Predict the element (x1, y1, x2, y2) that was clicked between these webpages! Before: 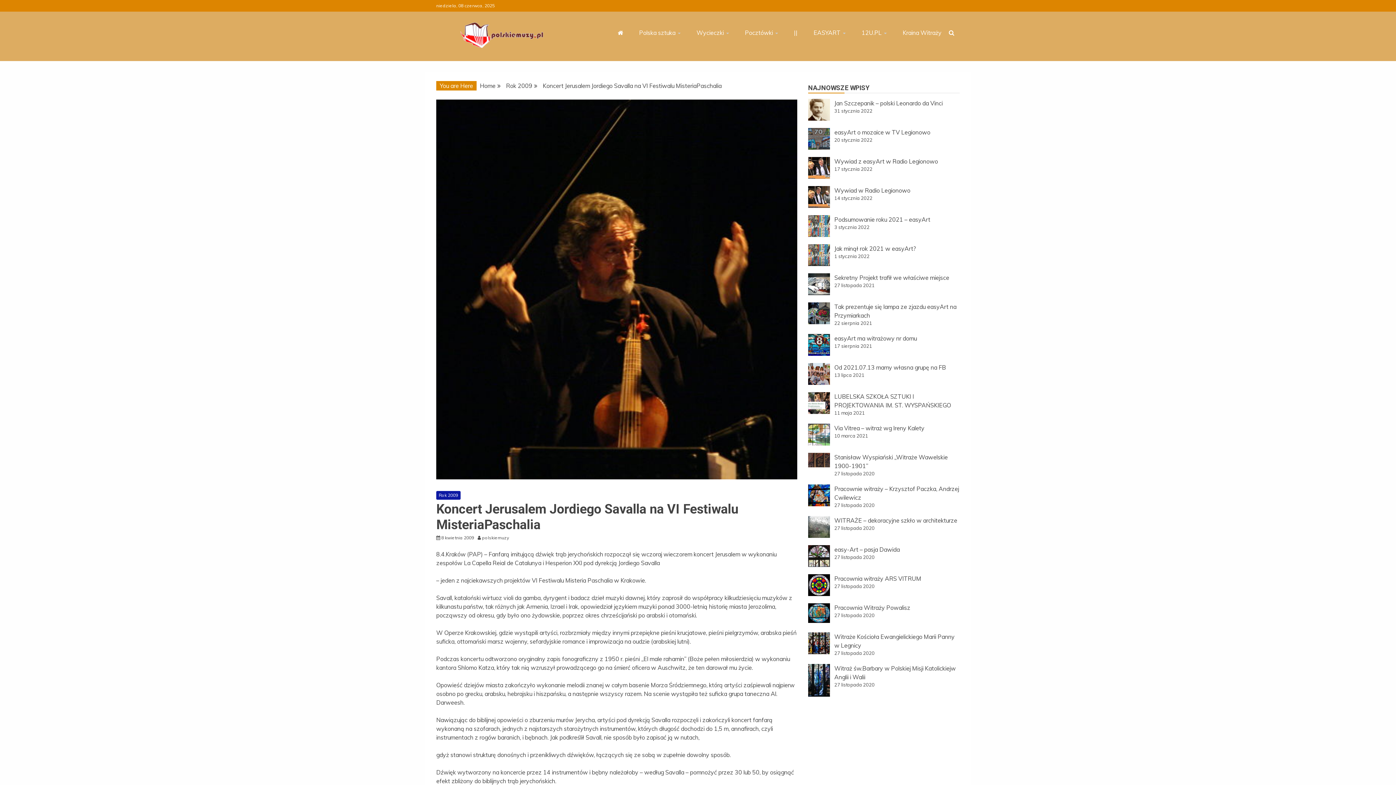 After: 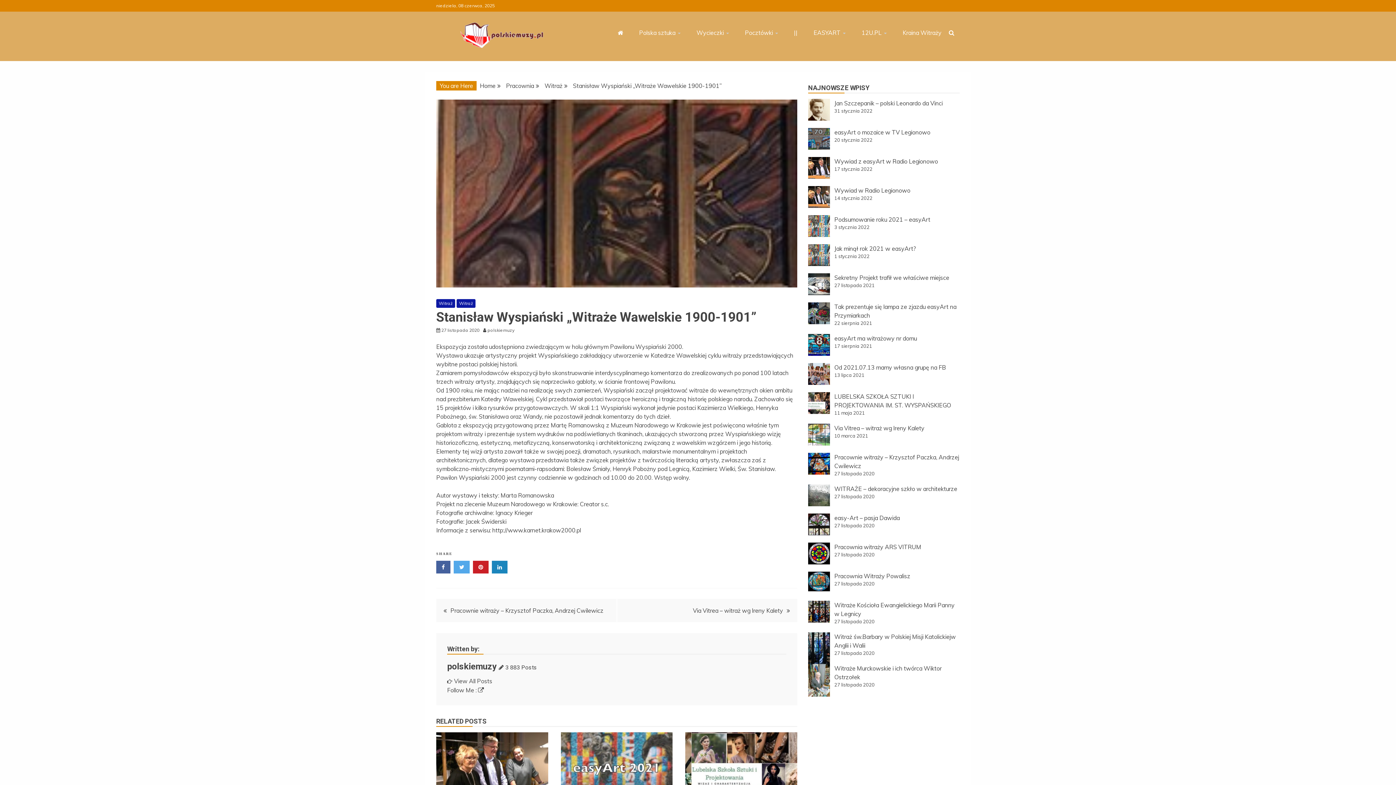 Action: bbox: (808, 453, 830, 474)